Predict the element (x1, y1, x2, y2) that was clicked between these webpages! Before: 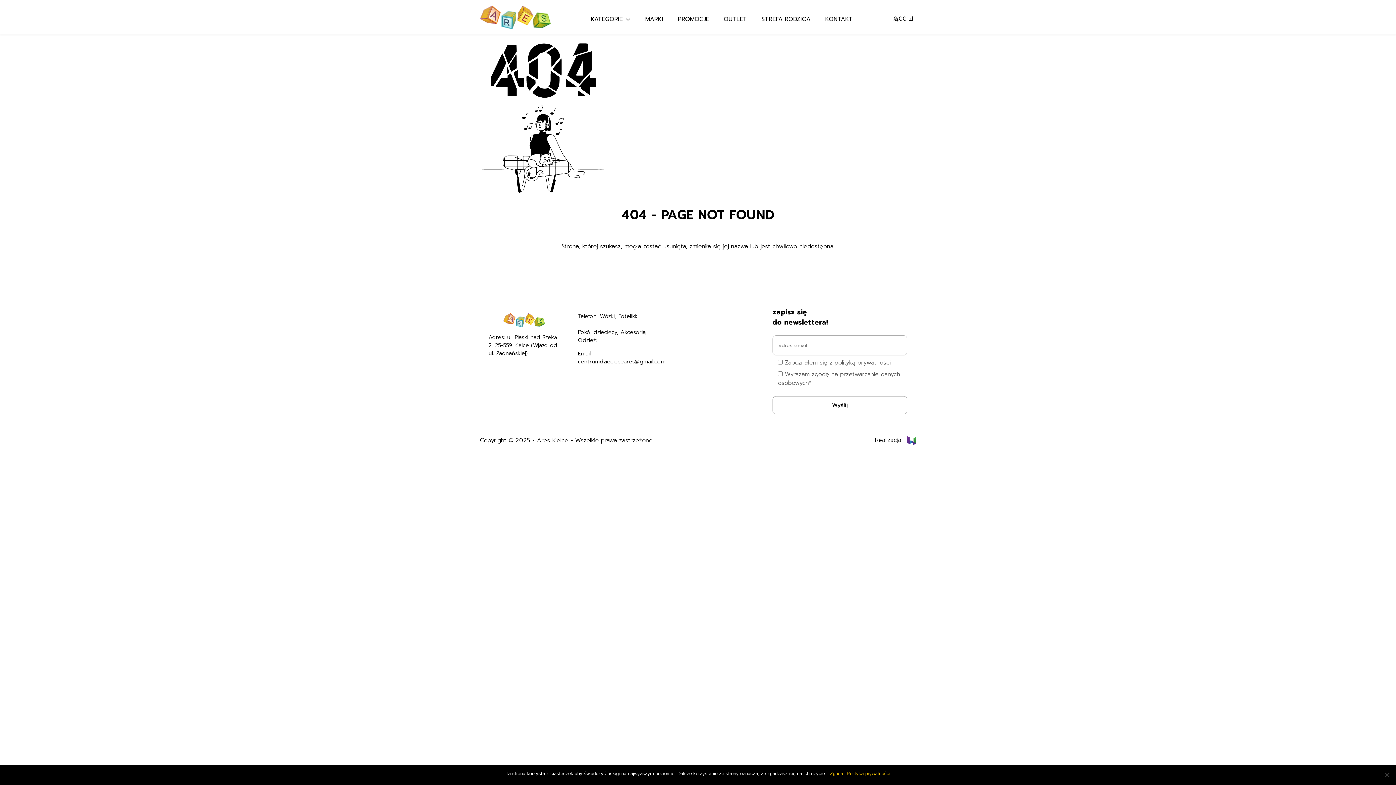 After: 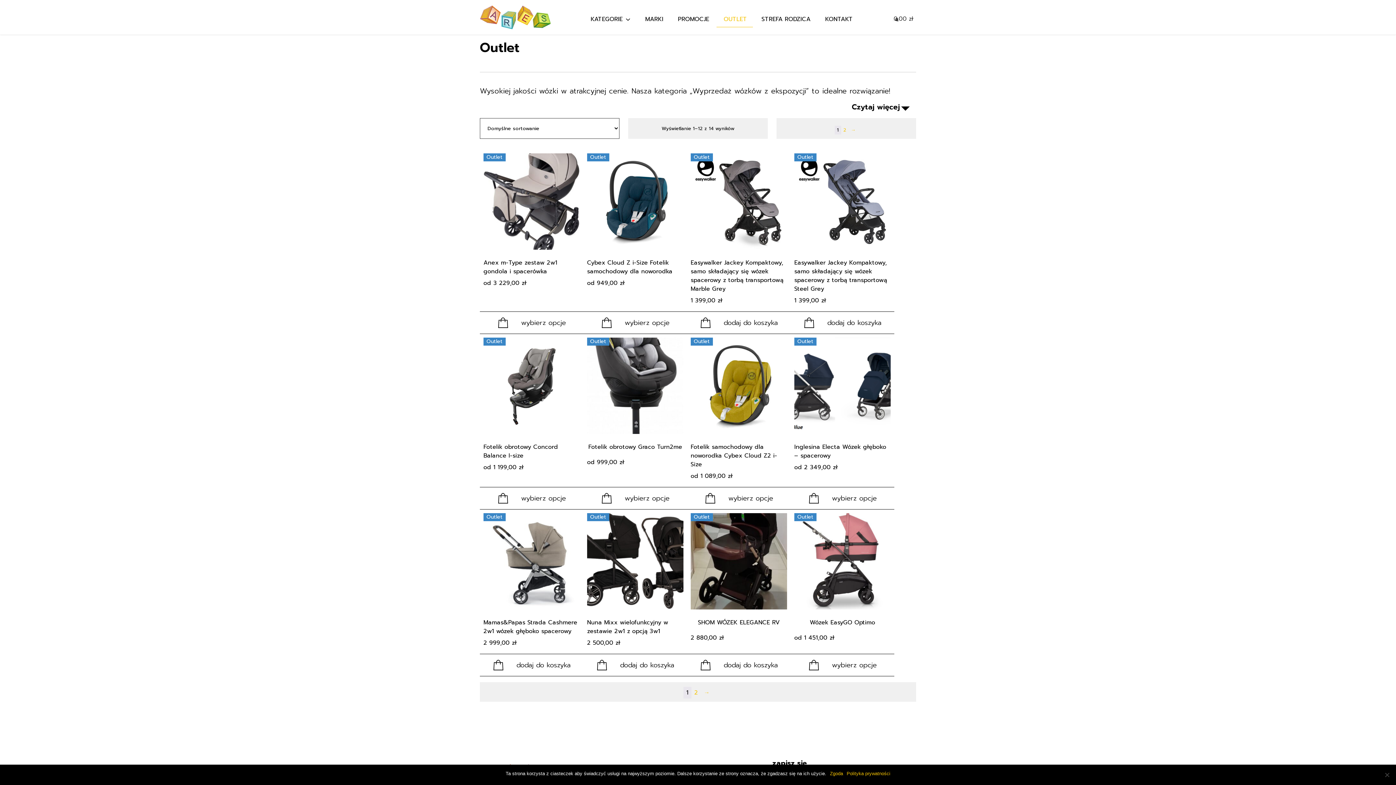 Action: label: OUTLET bbox: (716, 11, 754, 27)